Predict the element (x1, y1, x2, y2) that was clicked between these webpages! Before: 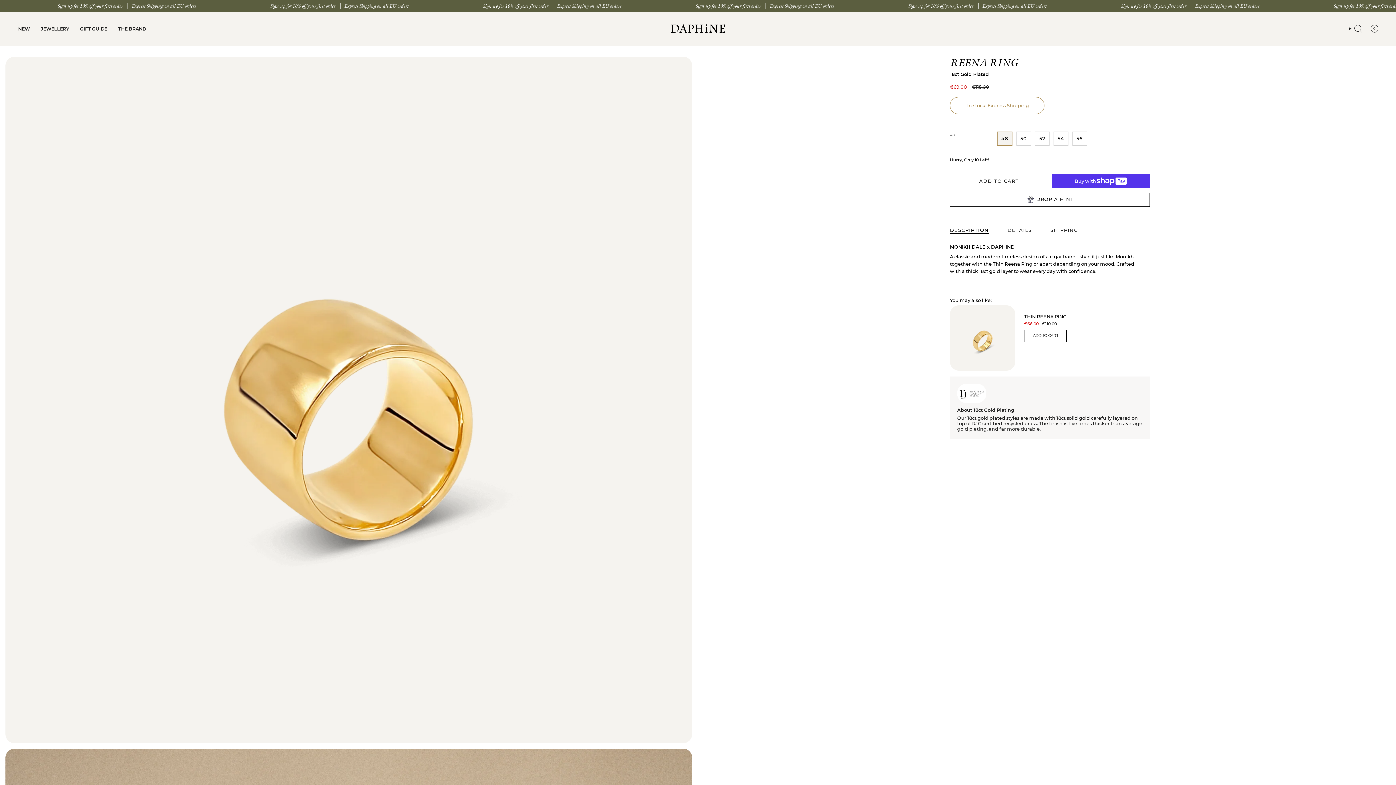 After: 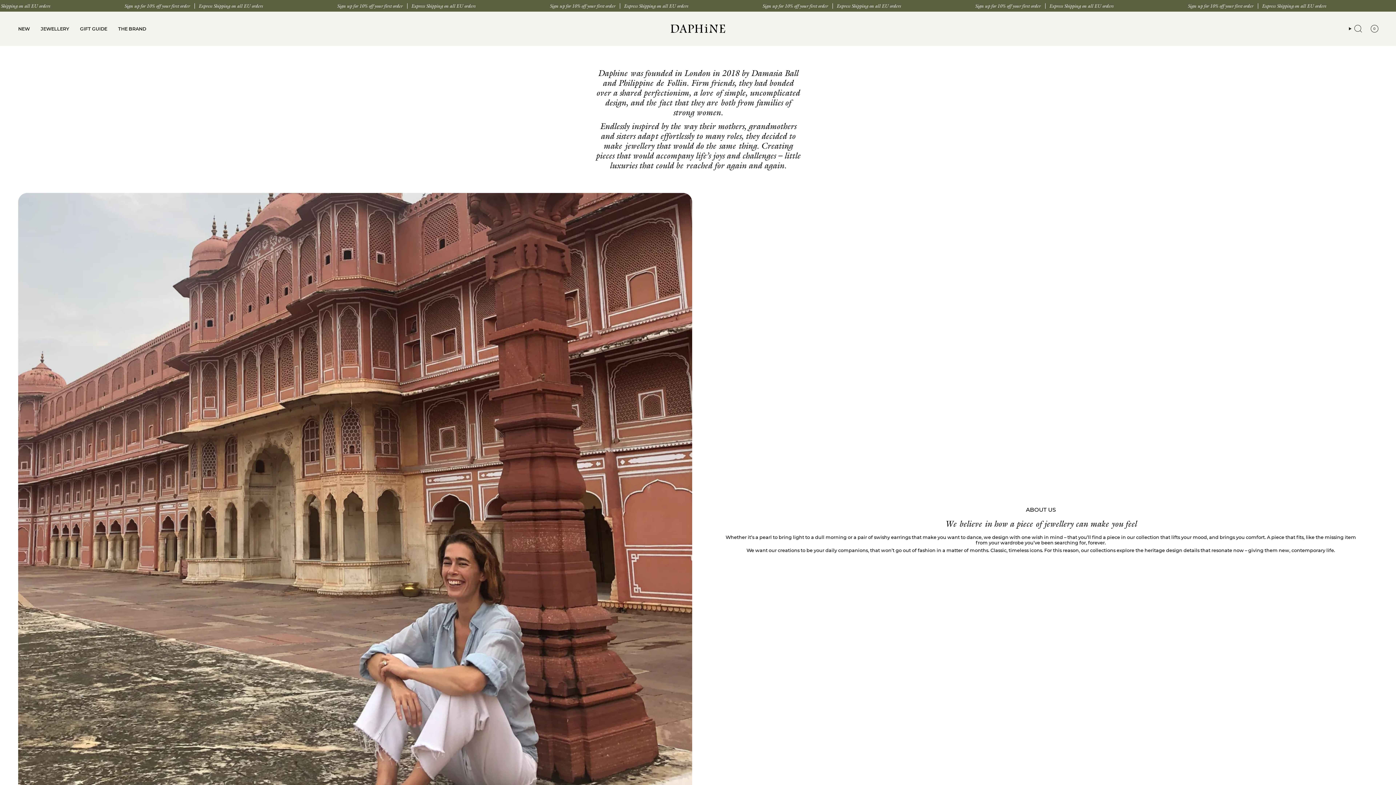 Action: bbox: (112, 11, 151, 45) label: THE BRAND